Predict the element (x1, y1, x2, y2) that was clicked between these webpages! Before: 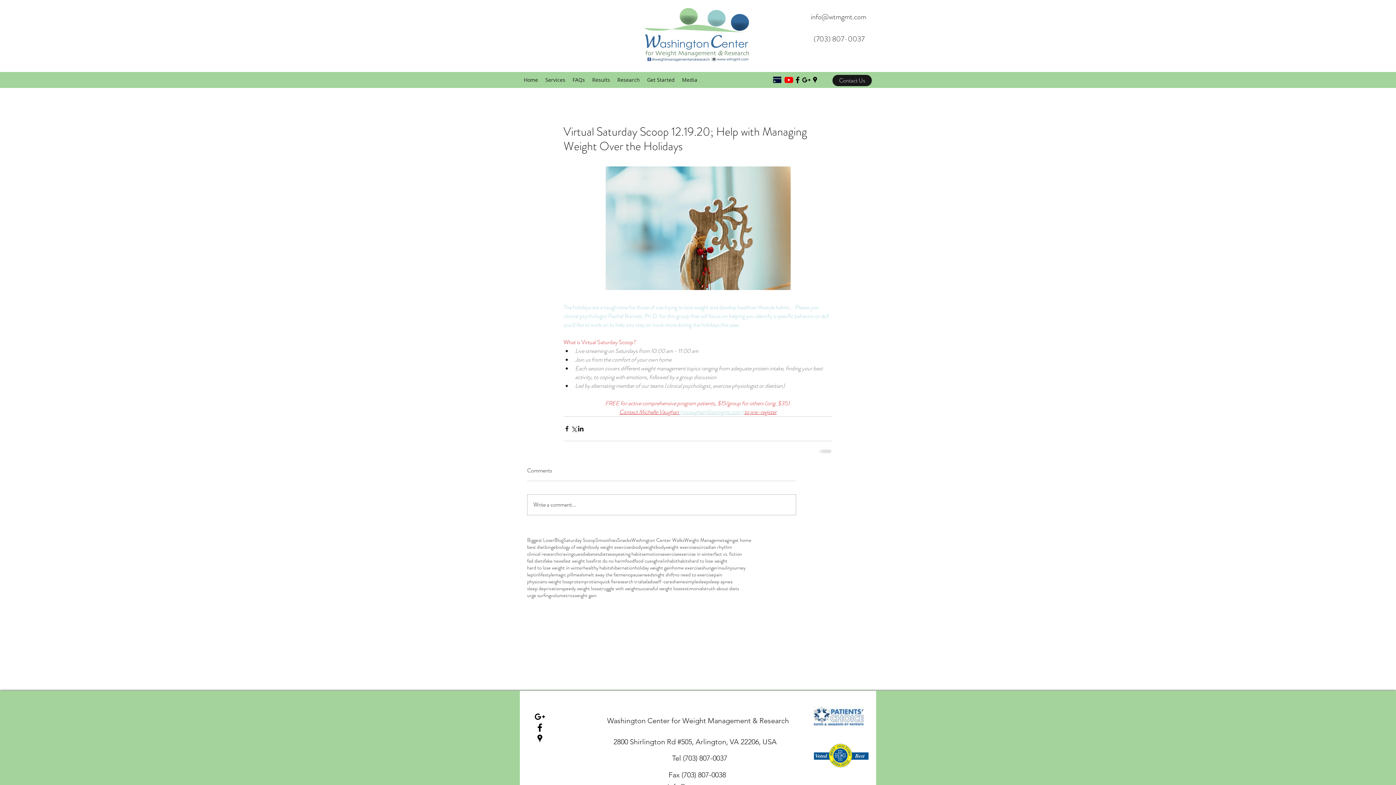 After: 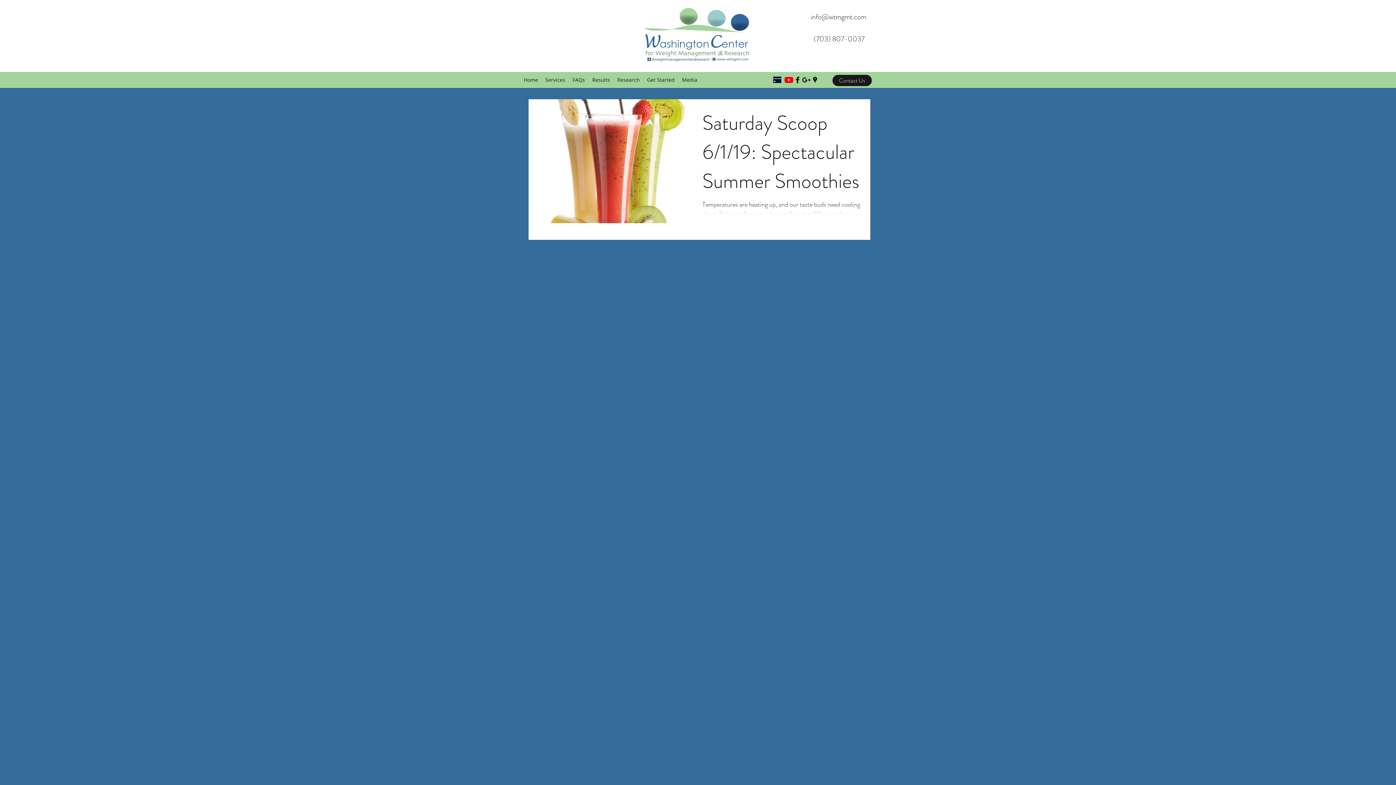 Action: bbox: (595, 537, 617, 544) label: Smoothies